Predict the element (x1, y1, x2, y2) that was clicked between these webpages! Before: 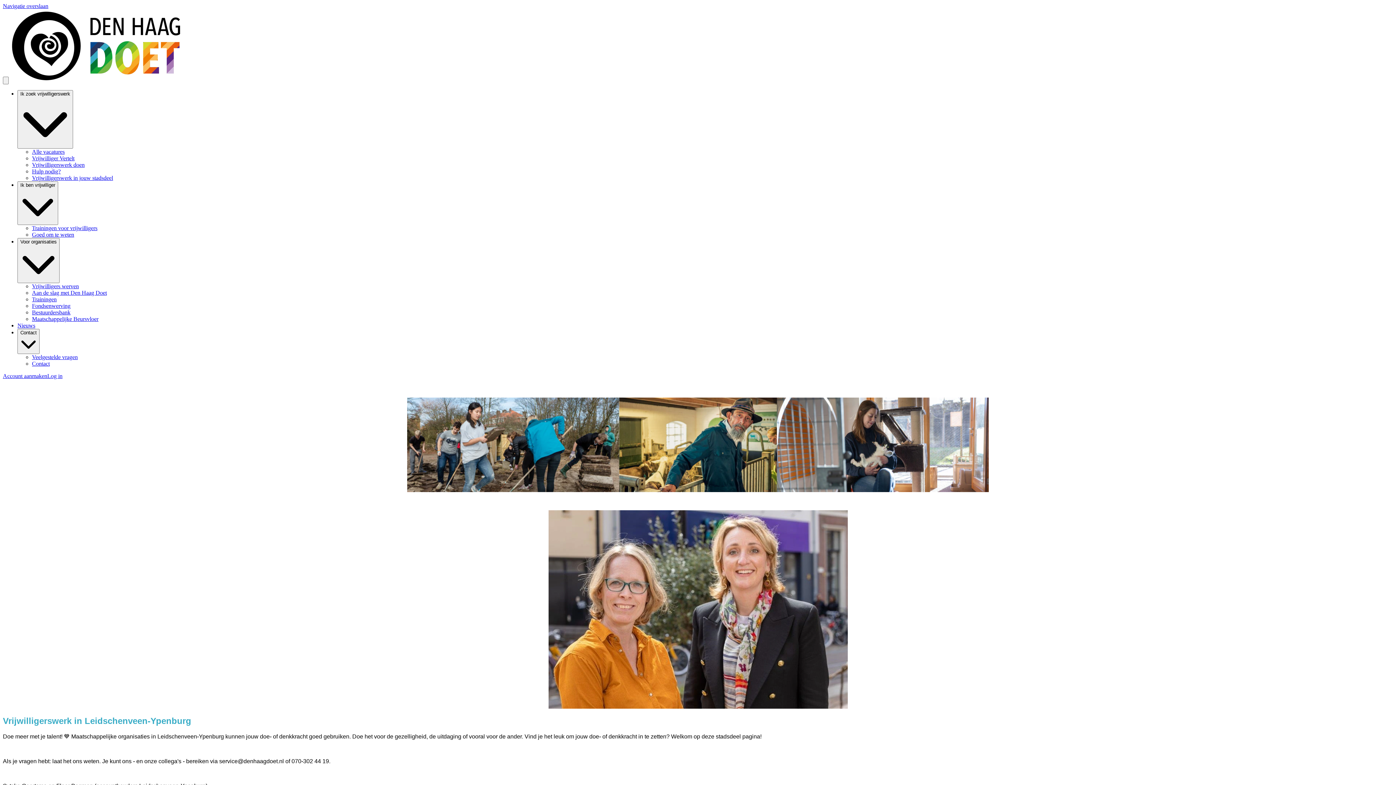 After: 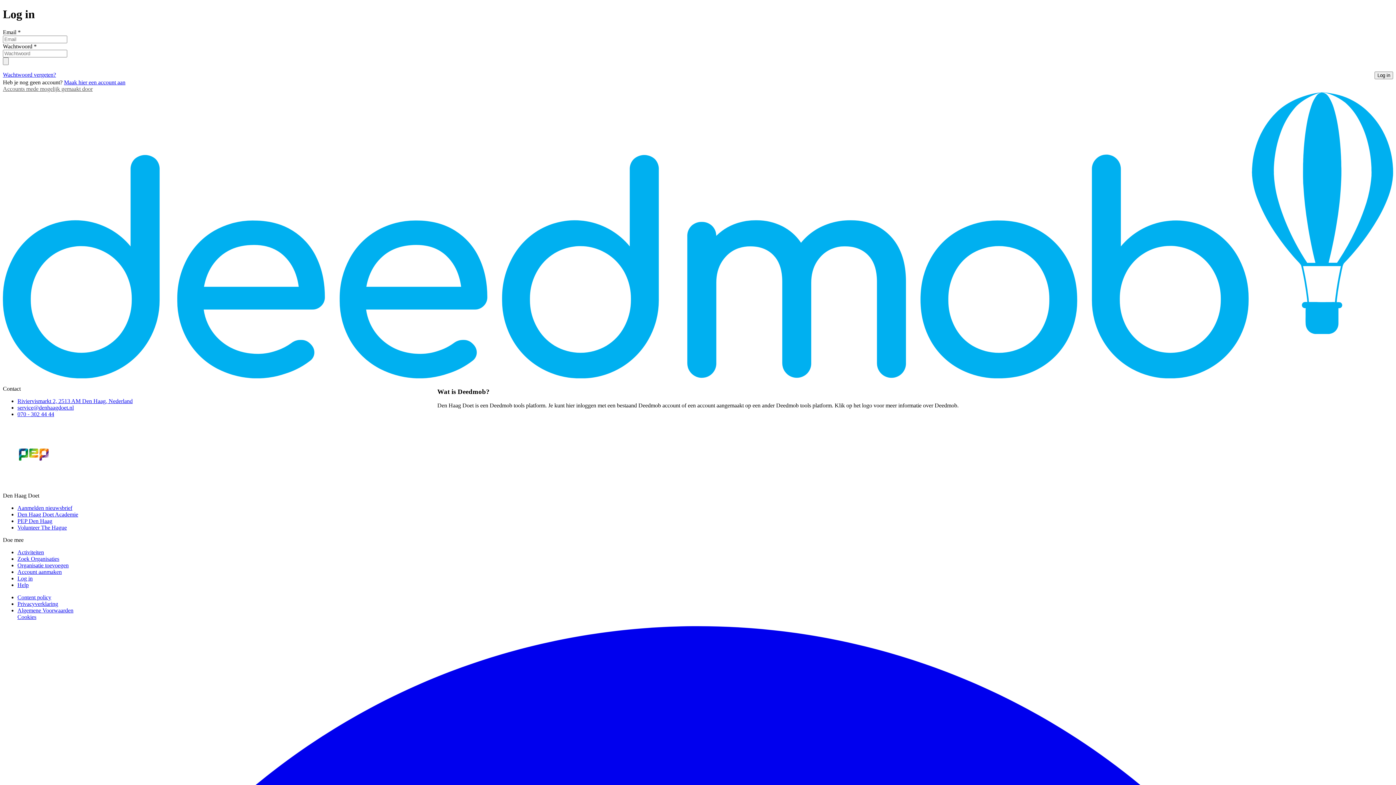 Action: bbox: (47, 373, 62, 379) label: Log in